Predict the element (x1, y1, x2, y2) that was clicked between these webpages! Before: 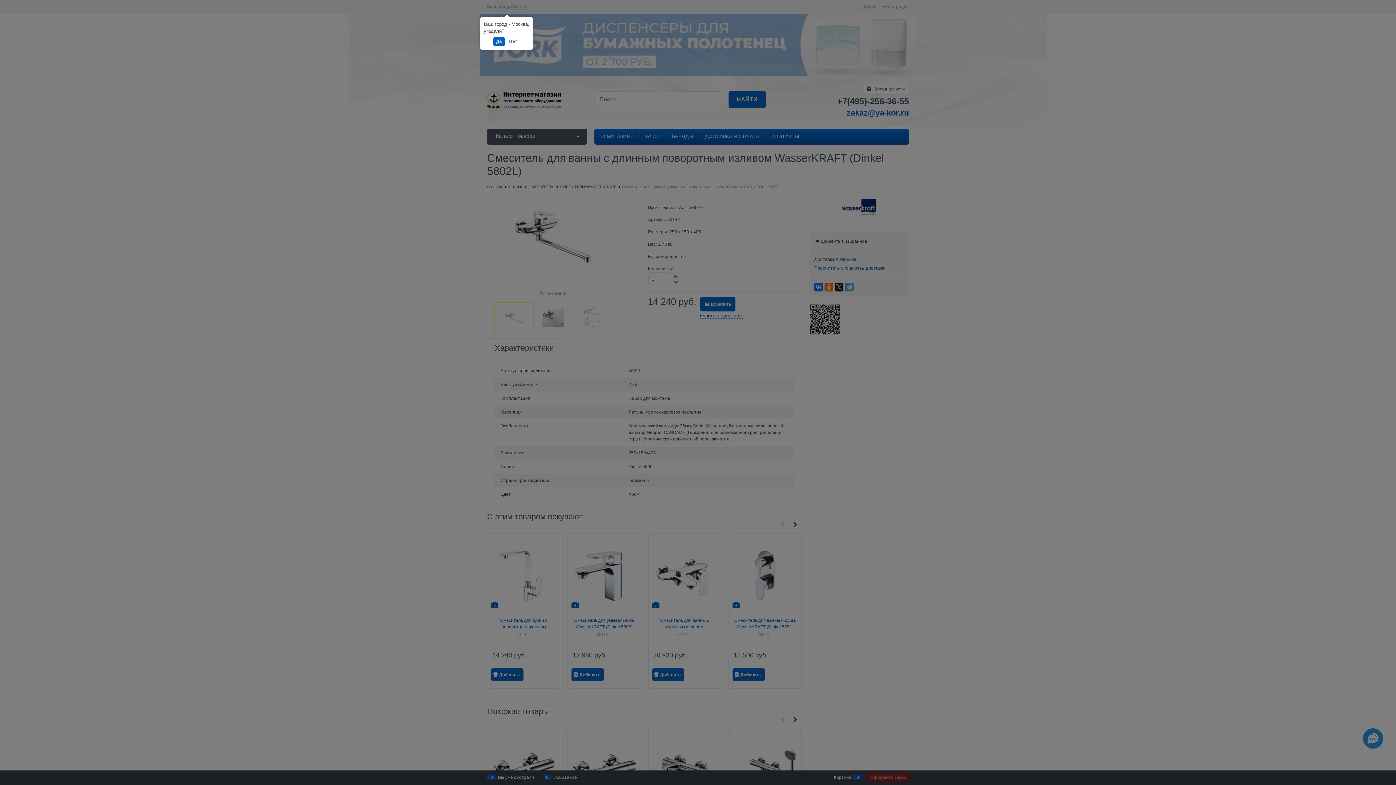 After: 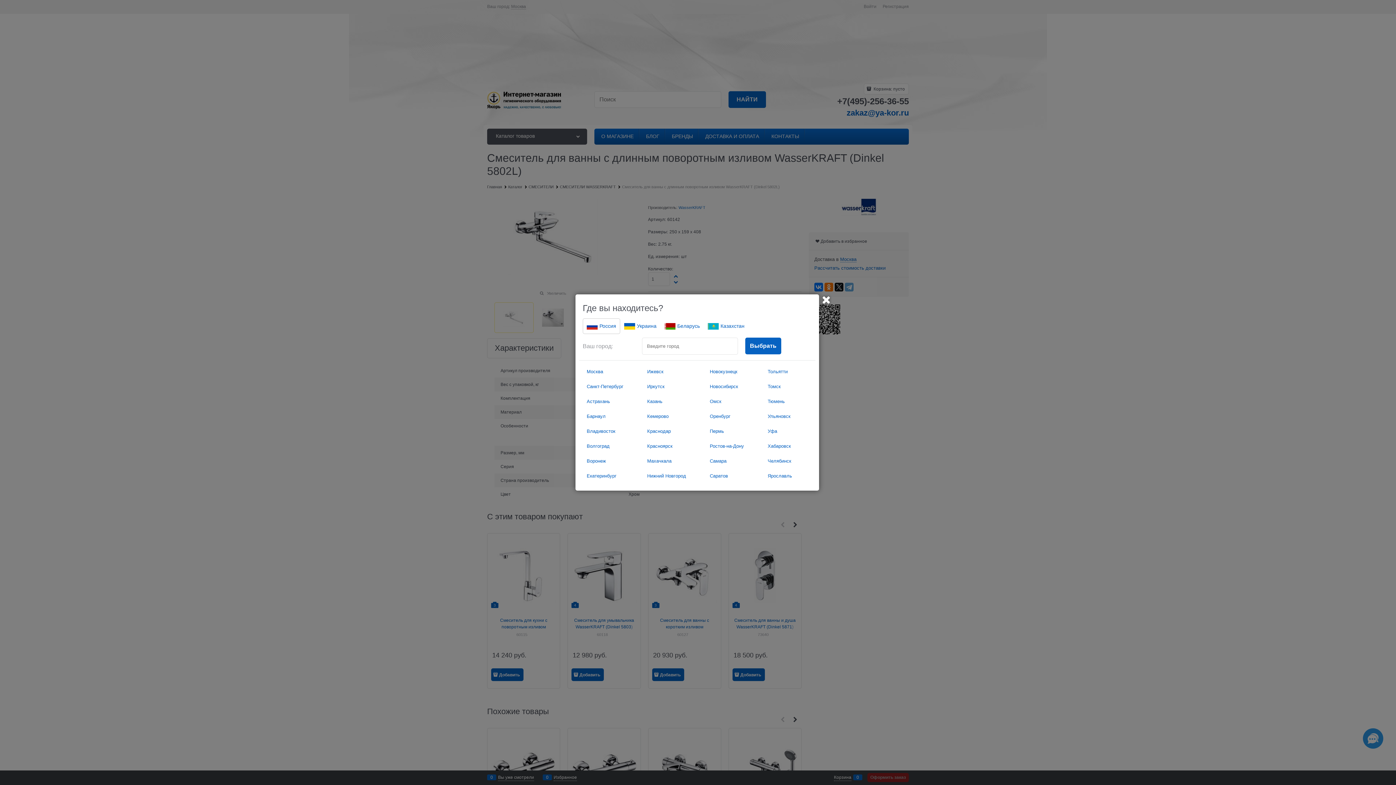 Action: label: Нет bbox: (506, 37, 520, 46)